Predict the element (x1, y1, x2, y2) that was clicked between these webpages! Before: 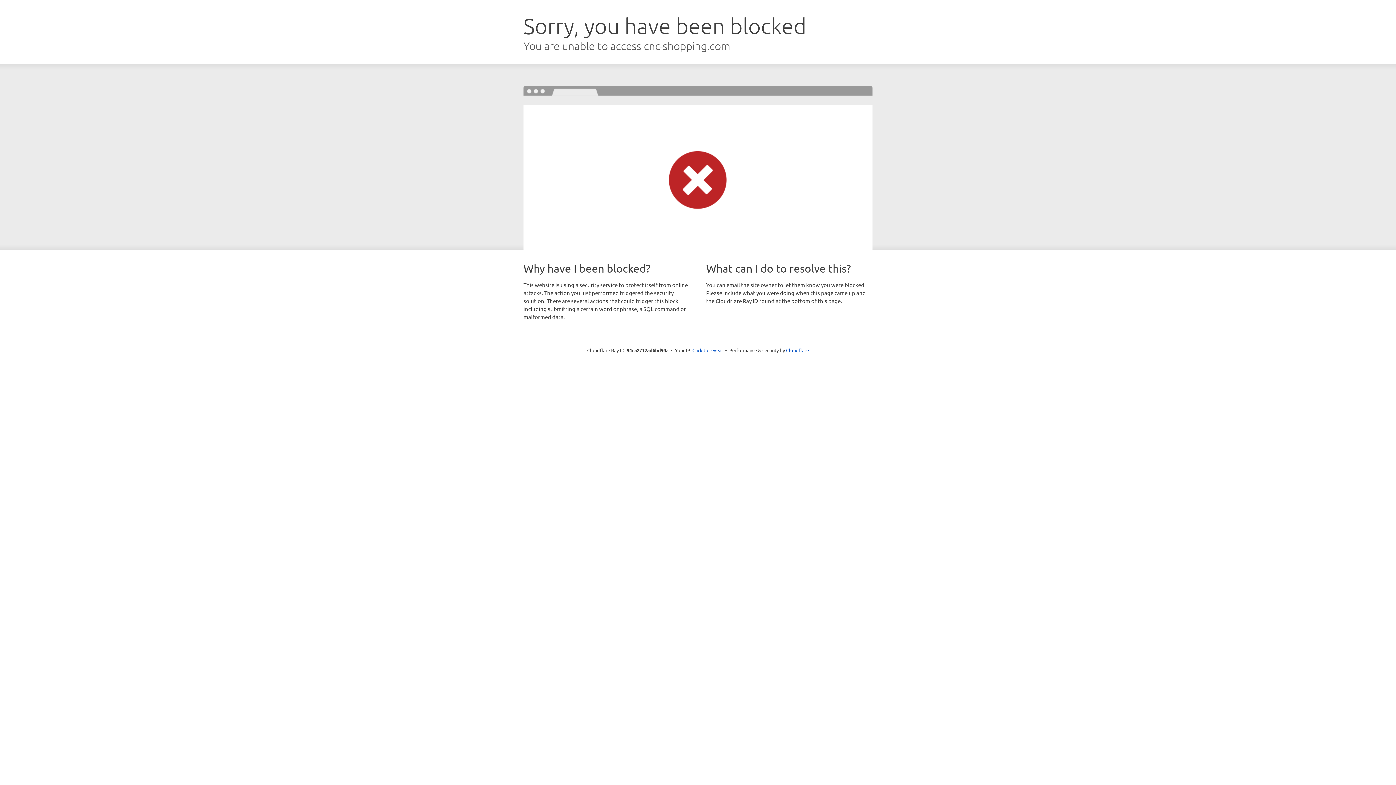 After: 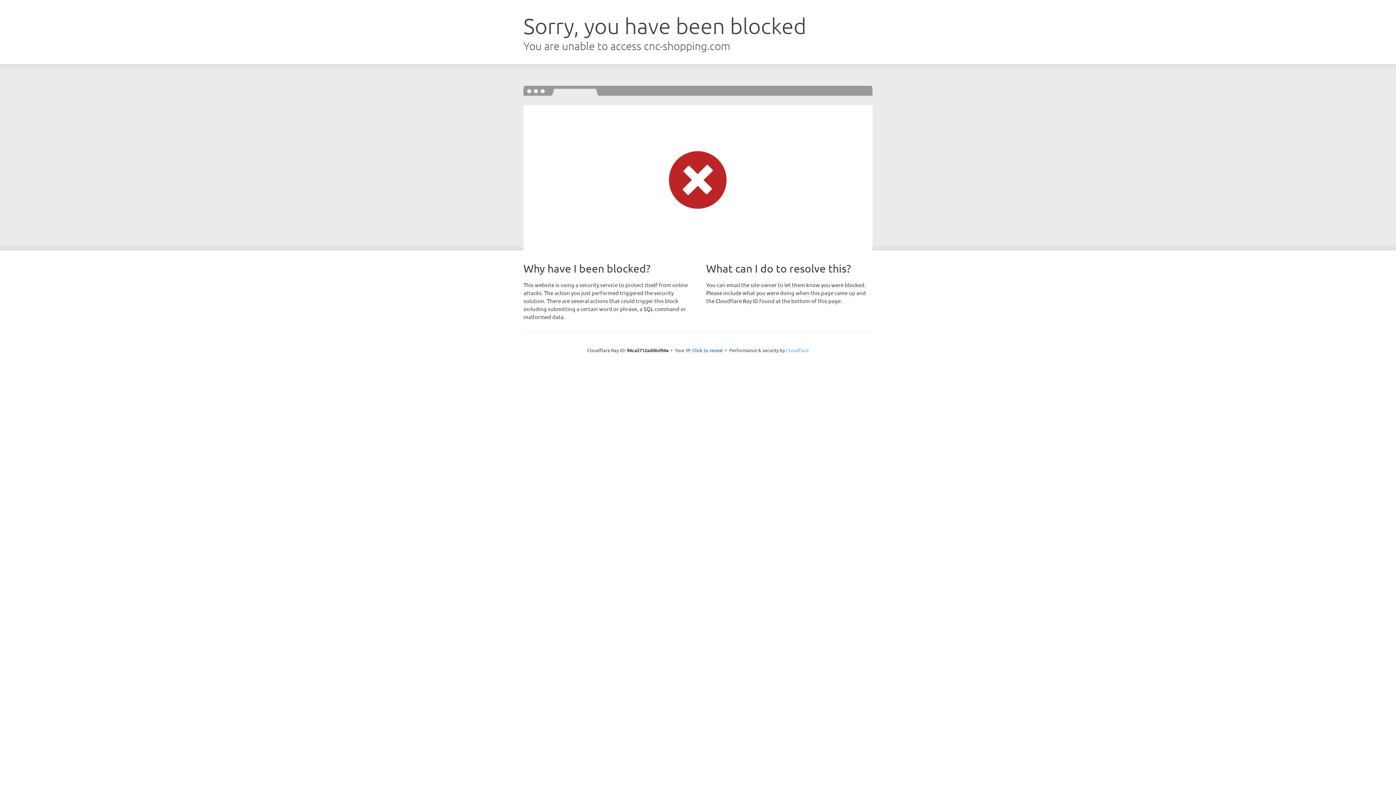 Action: bbox: (786, 347, 809, 353) label: Cloudflare